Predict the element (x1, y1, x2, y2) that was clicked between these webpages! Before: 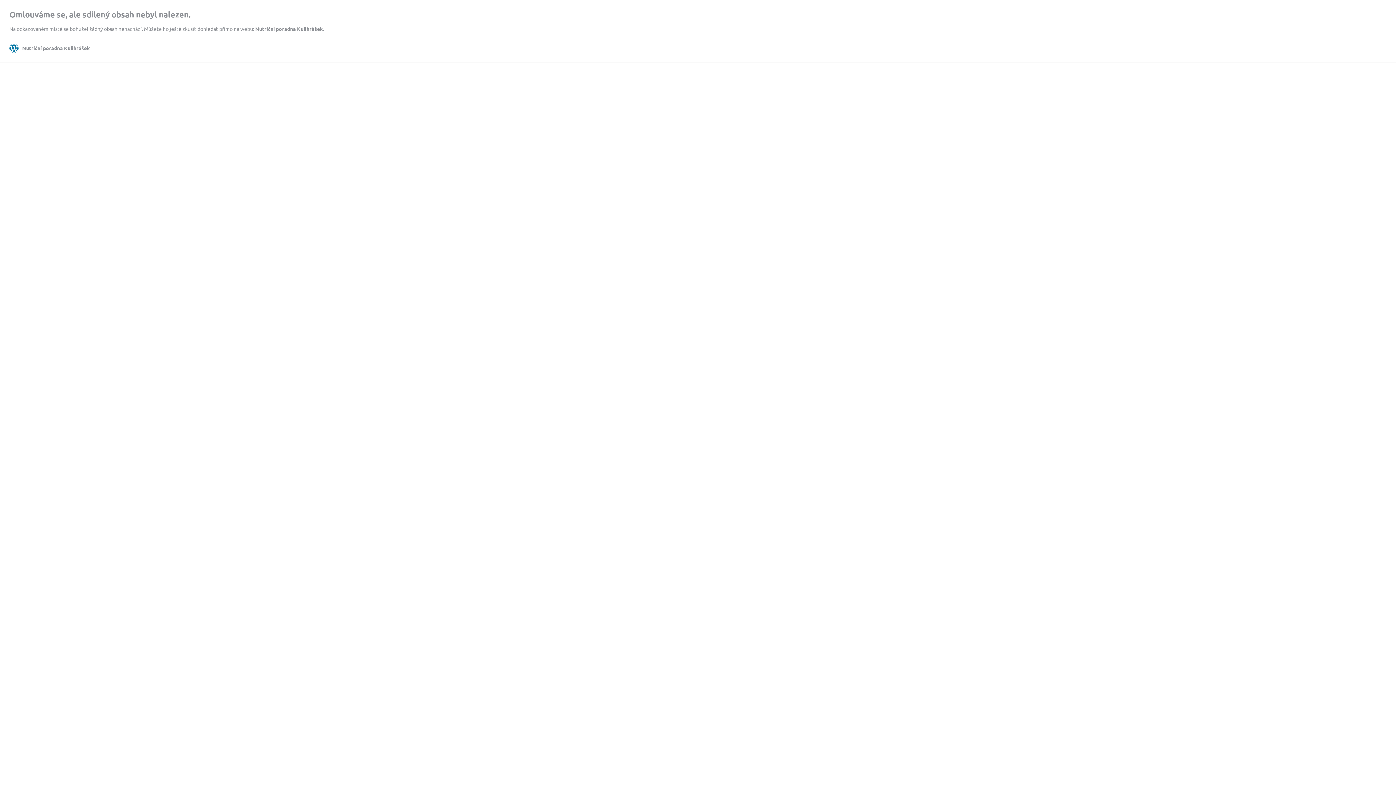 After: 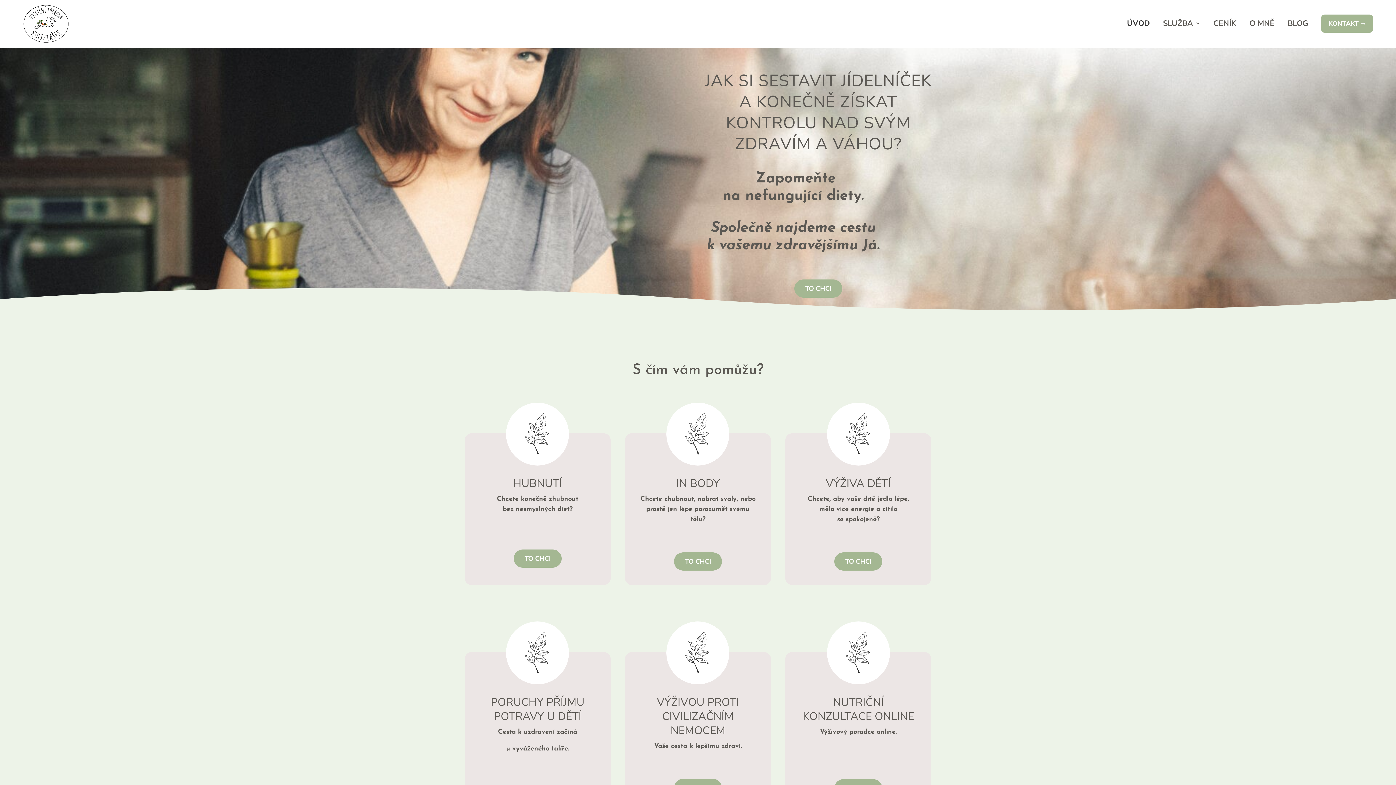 Action: label: Nutriční poradna Kulihrášek bbox: (9, 43, 89, 52)